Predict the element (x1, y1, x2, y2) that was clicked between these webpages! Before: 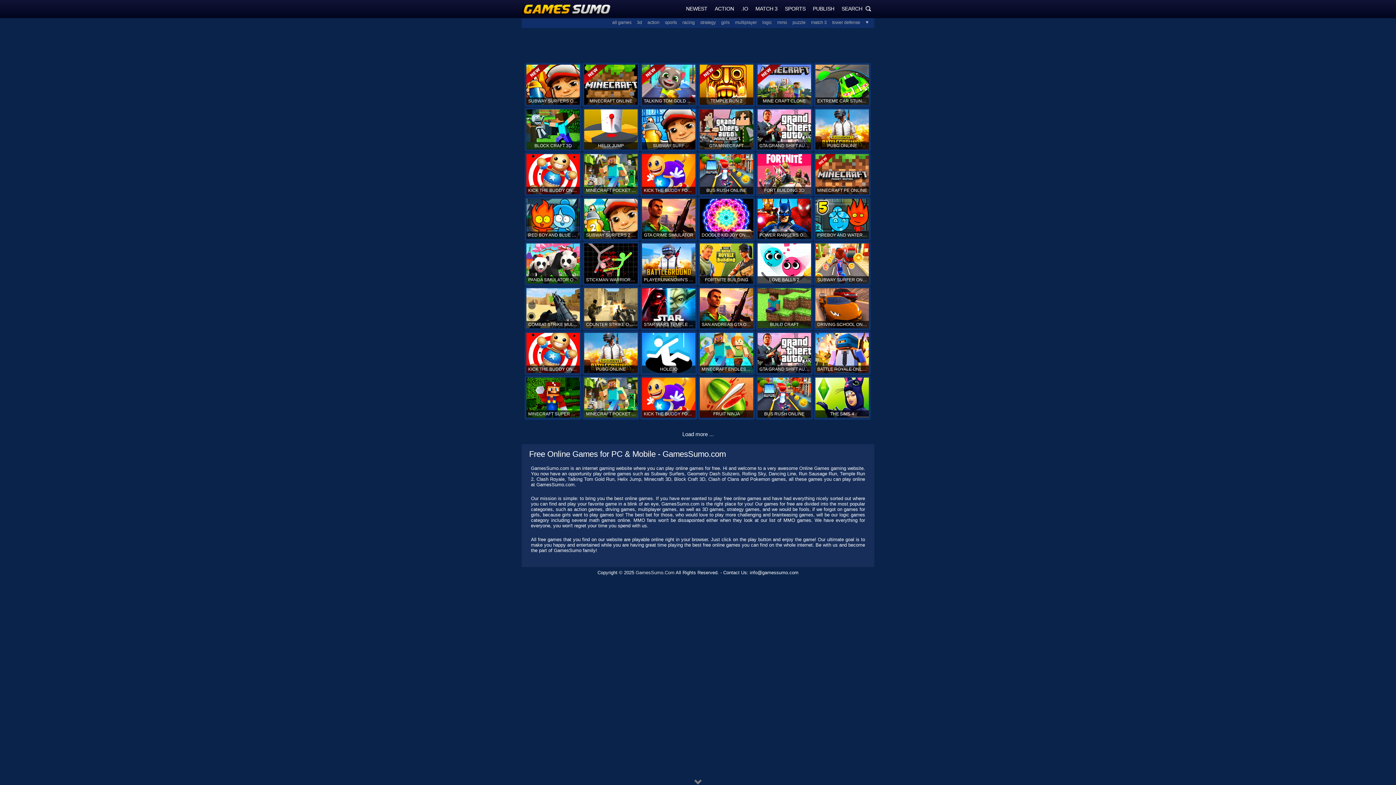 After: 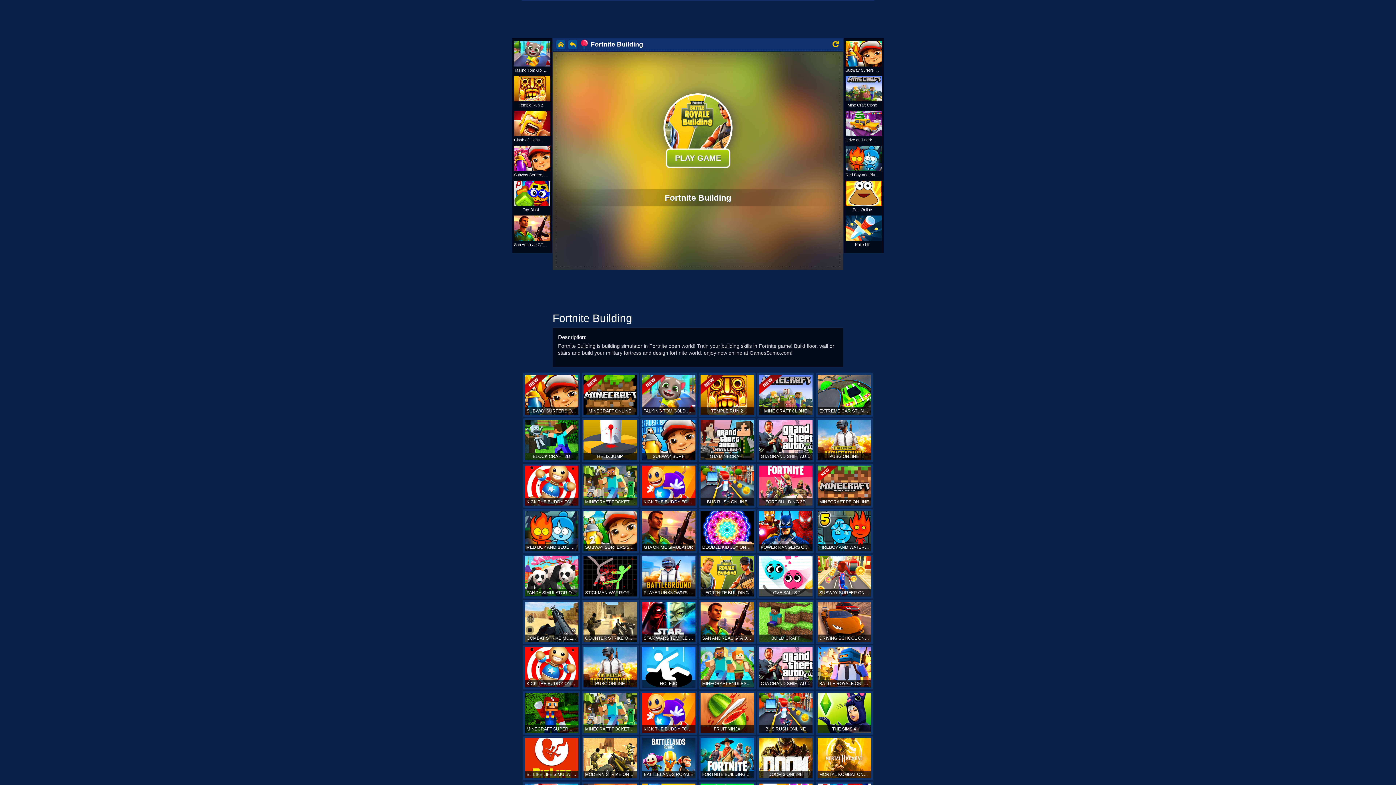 Action: bbox: (698, 241, 755, 285) label: FORTNITE BUILDING